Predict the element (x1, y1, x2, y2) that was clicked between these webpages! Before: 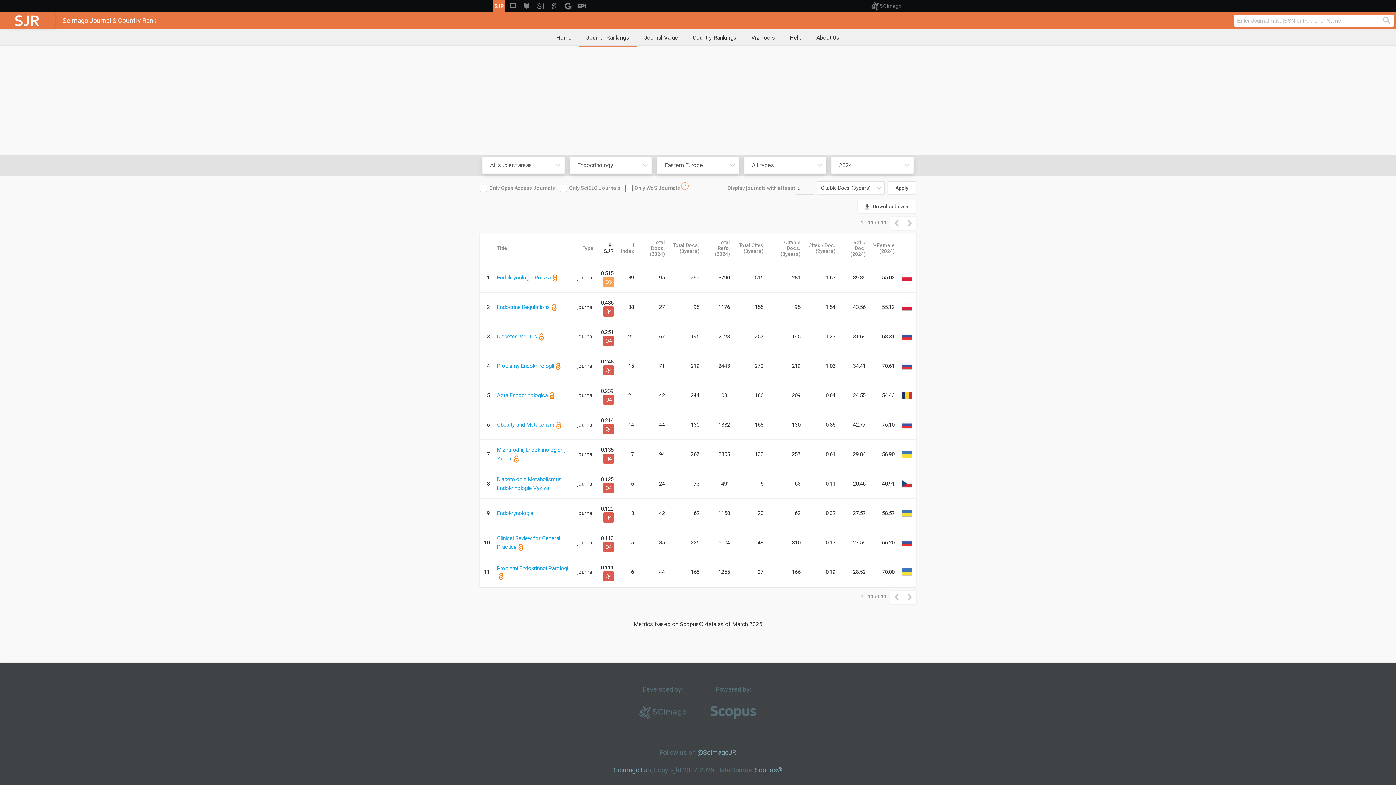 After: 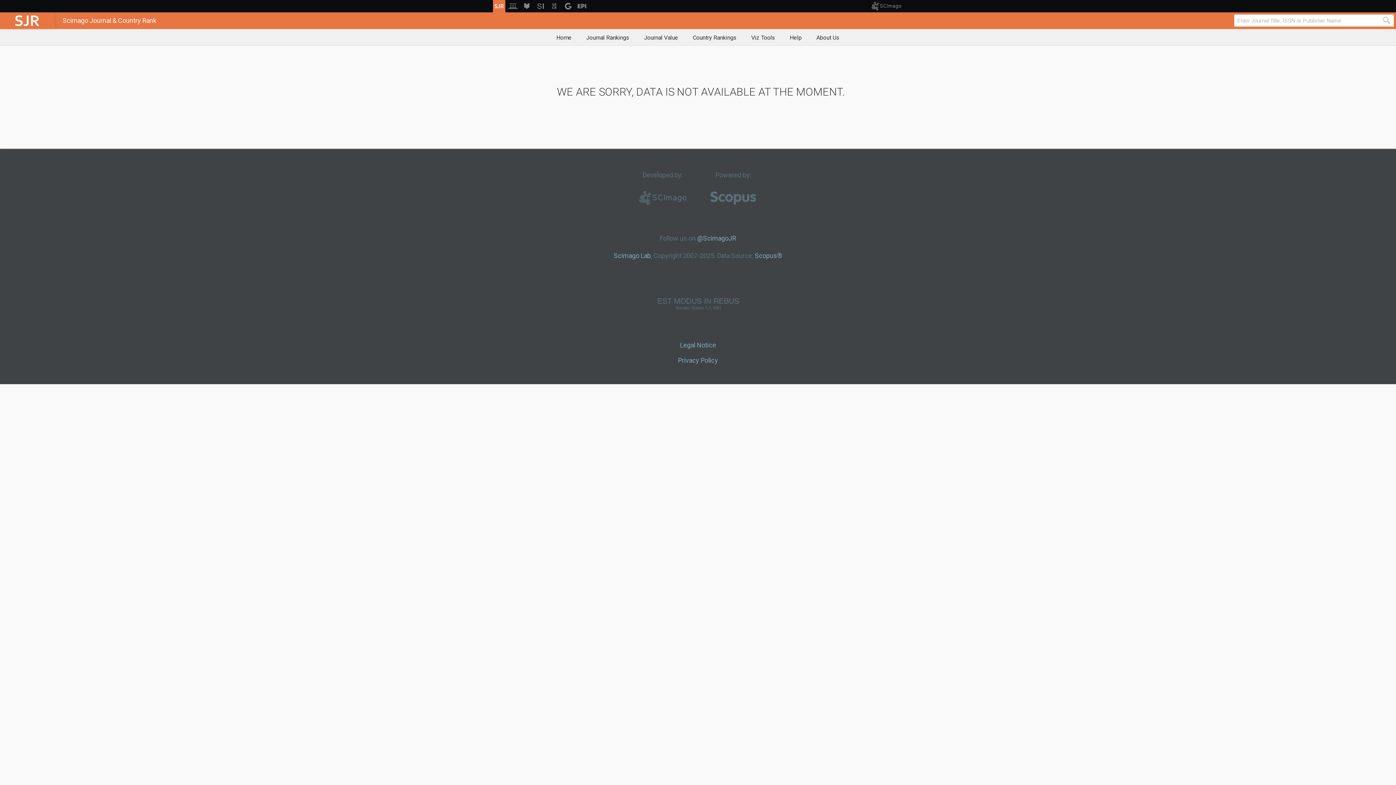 Action: bbox: (497, 274, 550, 281) label: Endokrynologia Polska